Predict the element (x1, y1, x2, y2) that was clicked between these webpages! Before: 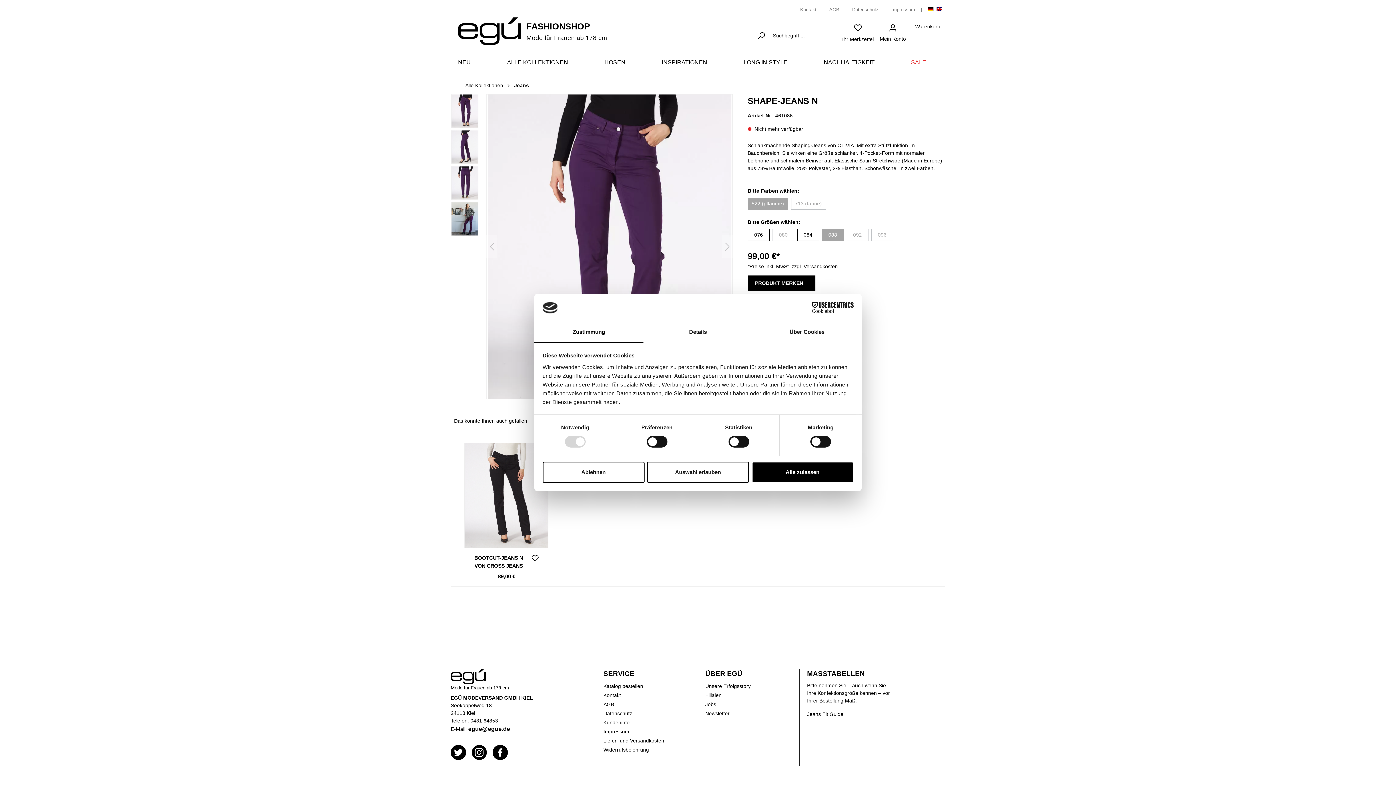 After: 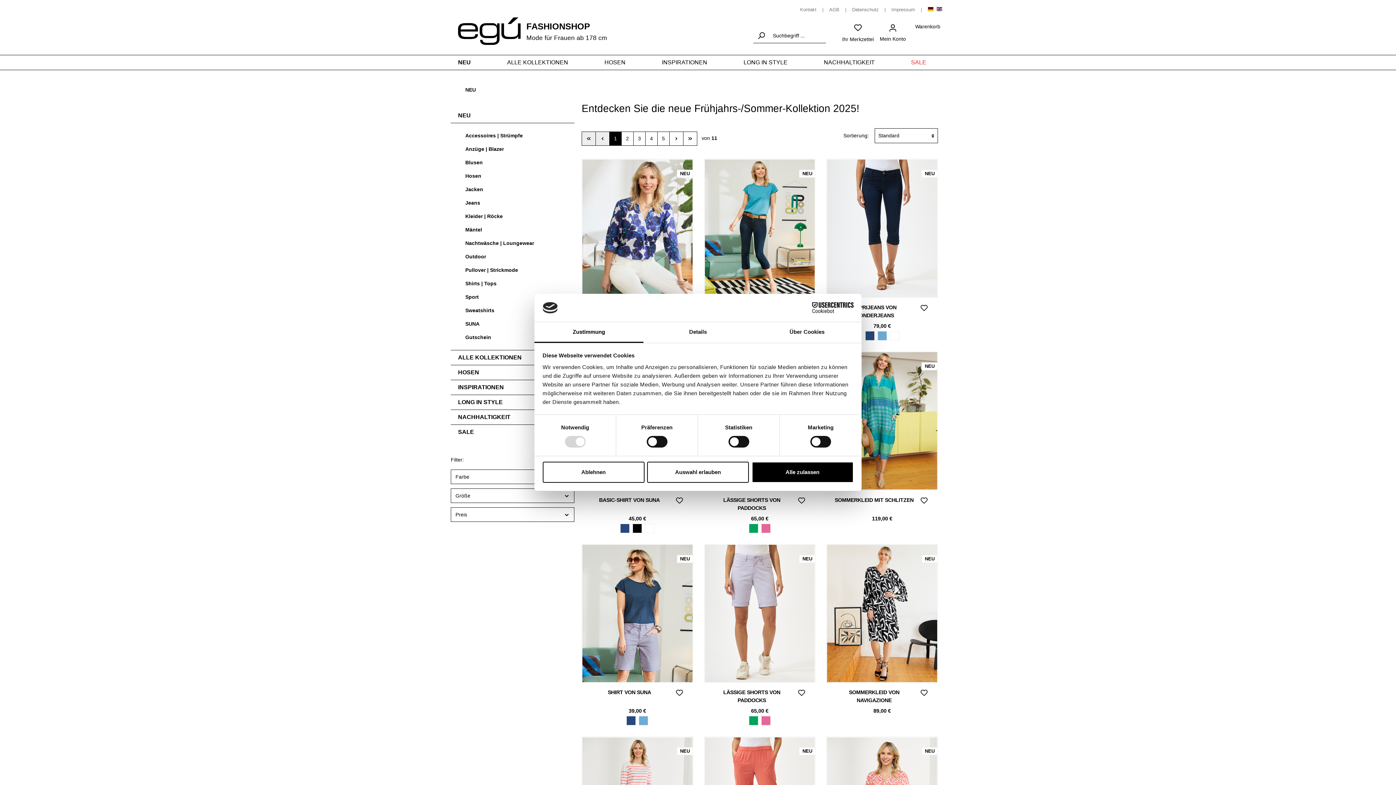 Action: bbox: (458, 55, 482, 69) label: NEU